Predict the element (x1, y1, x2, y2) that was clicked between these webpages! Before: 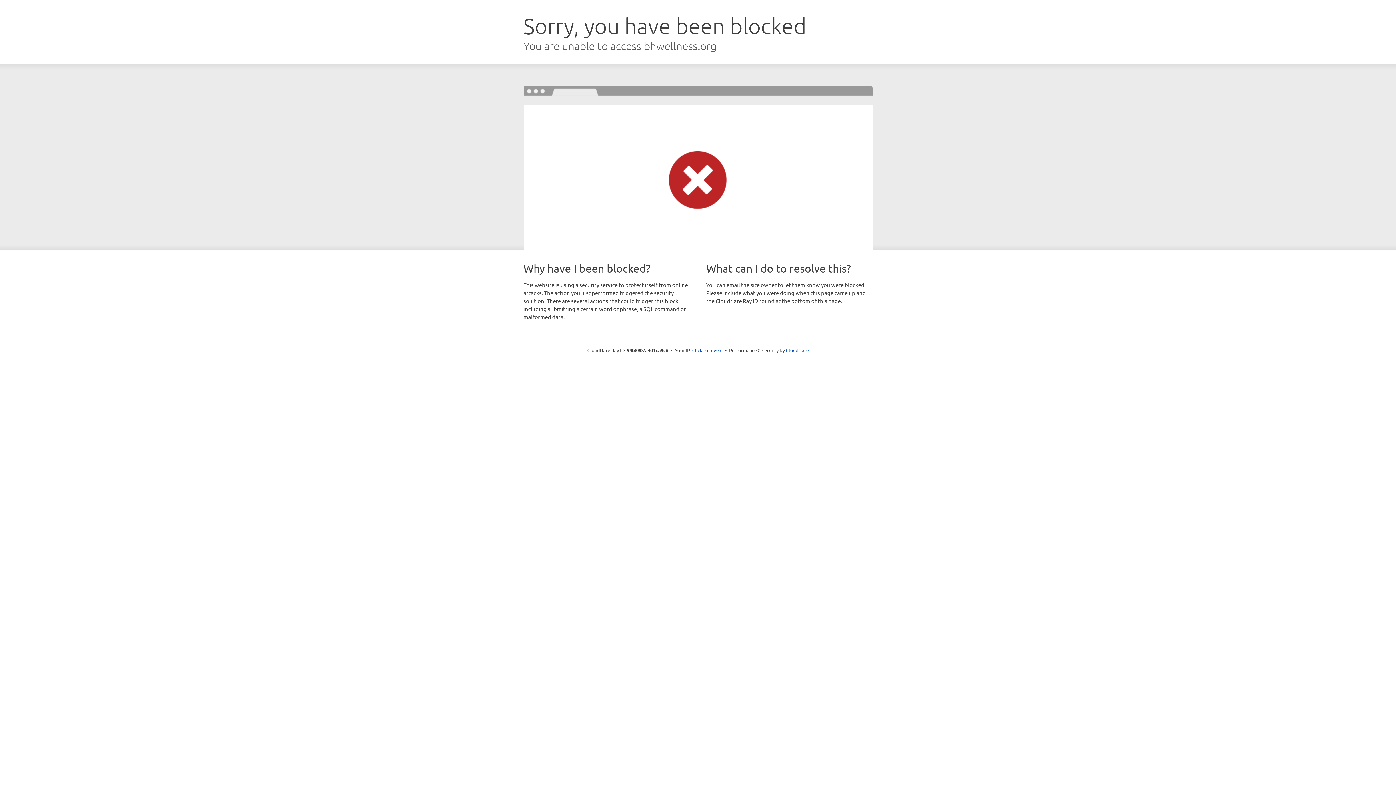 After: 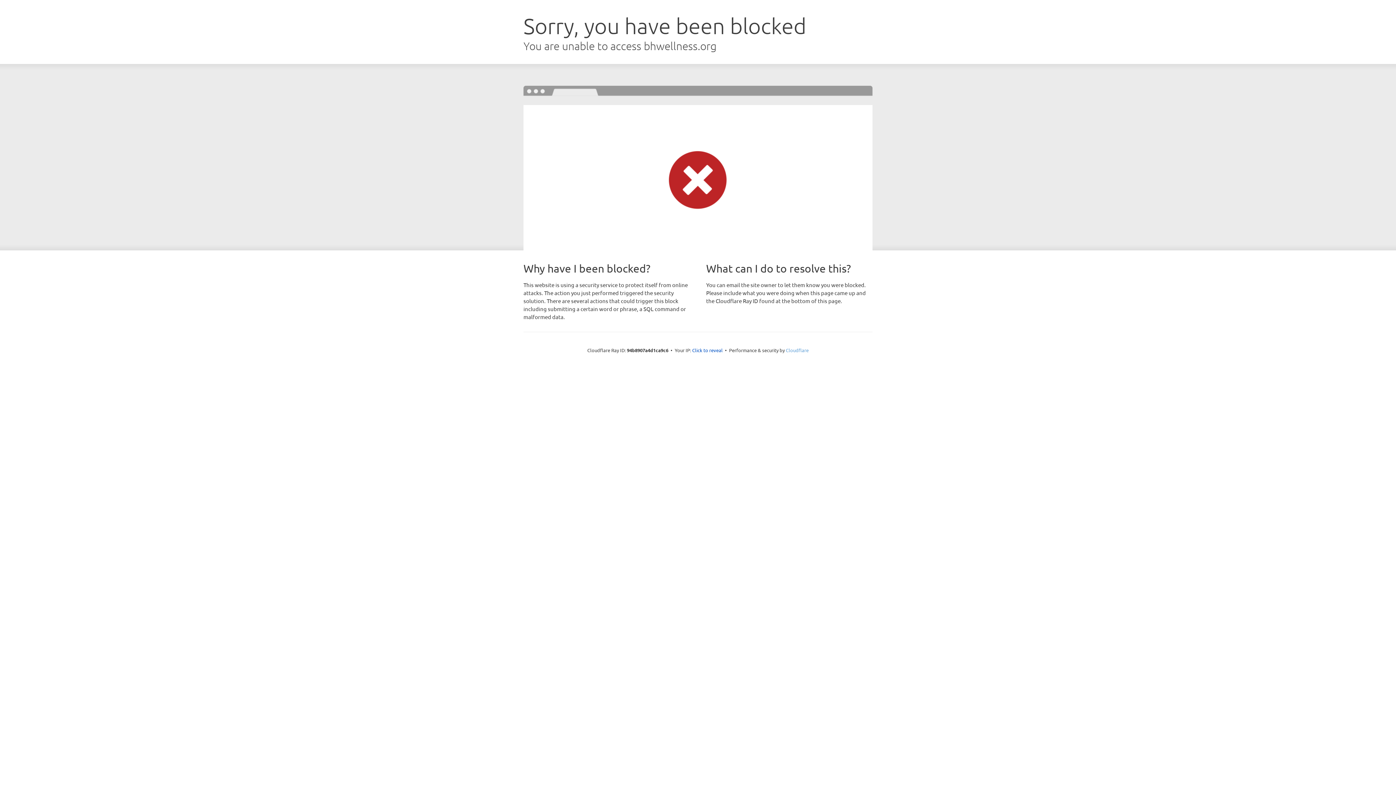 Action: bbox: (786, 347, 808, 353) label: Cloudflare